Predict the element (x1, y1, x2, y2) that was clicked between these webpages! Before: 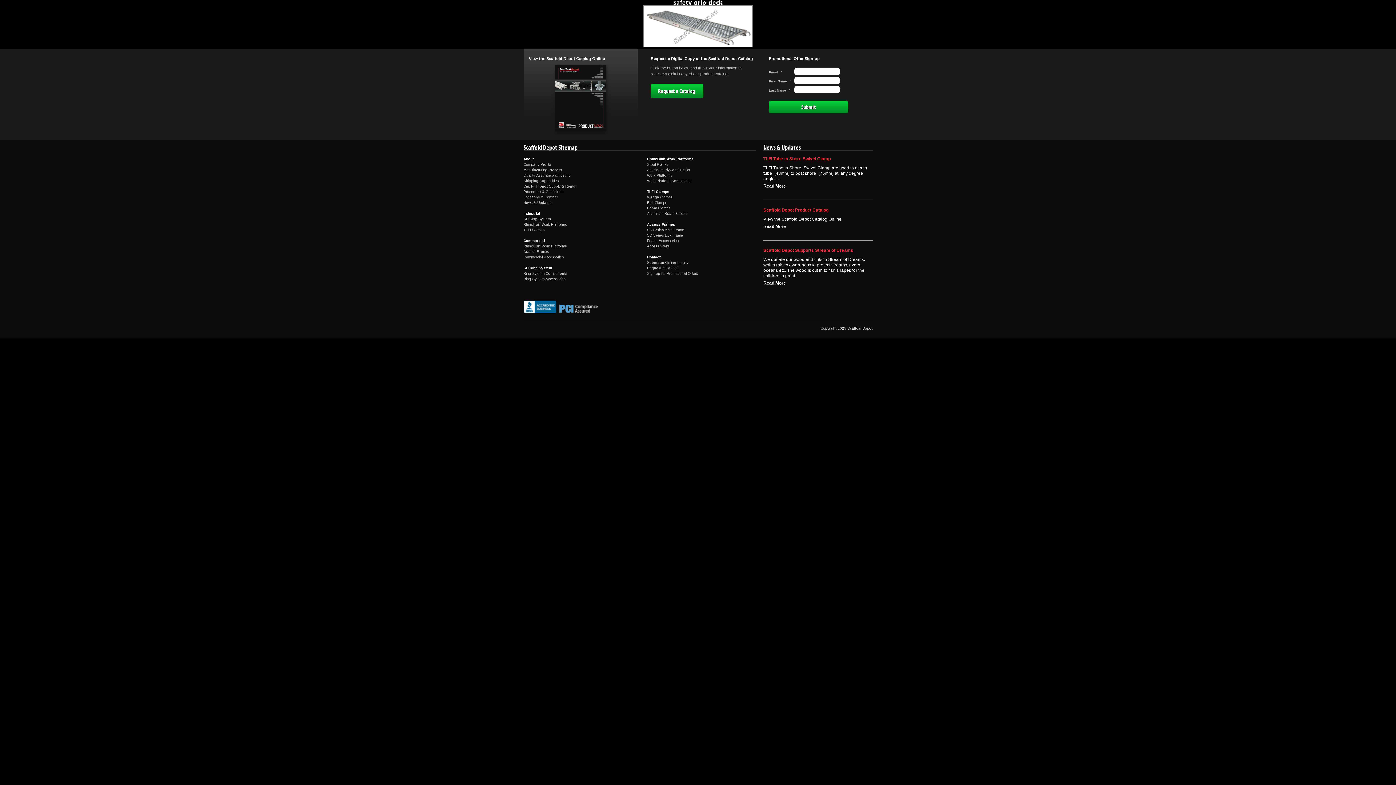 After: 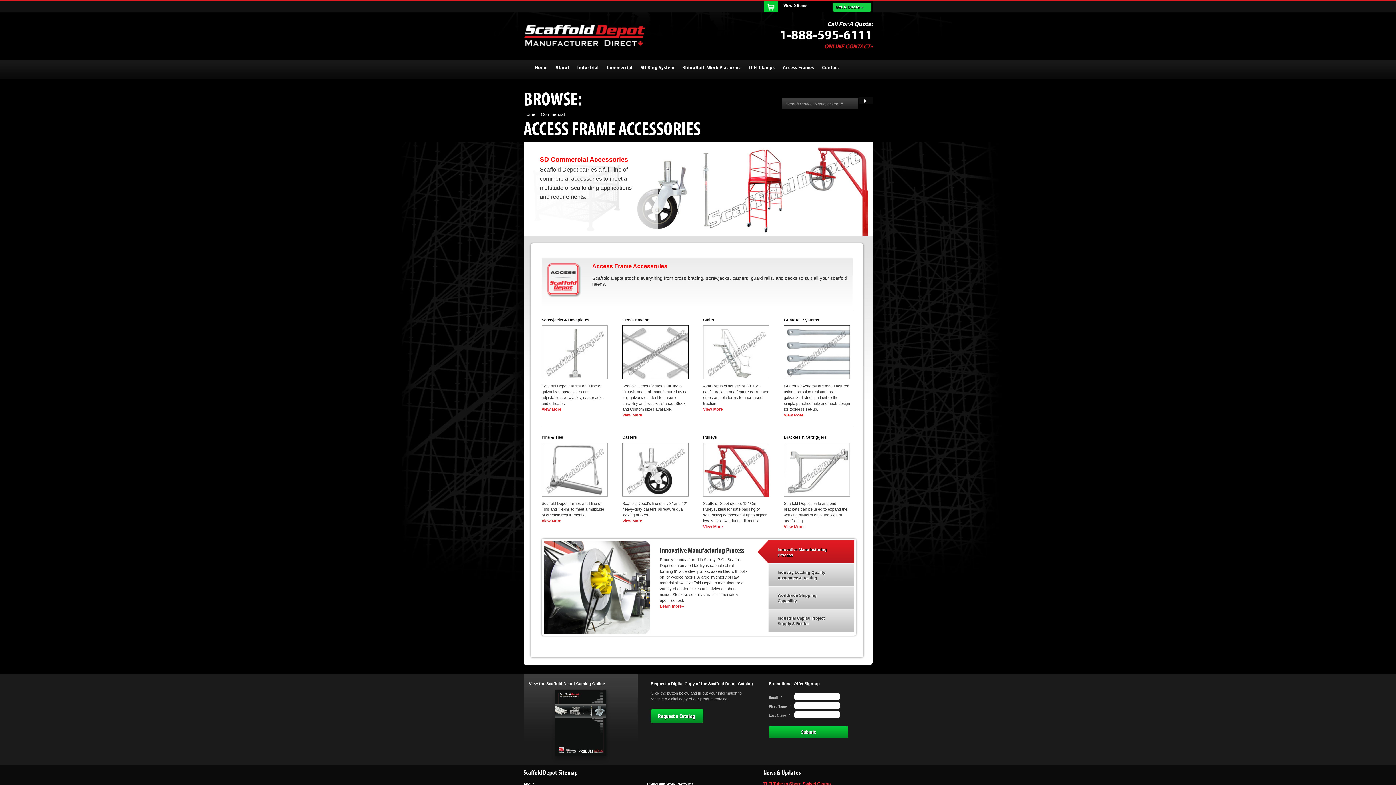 Action: bbox: (647, 238, 678, 242) label: Frame Accessories